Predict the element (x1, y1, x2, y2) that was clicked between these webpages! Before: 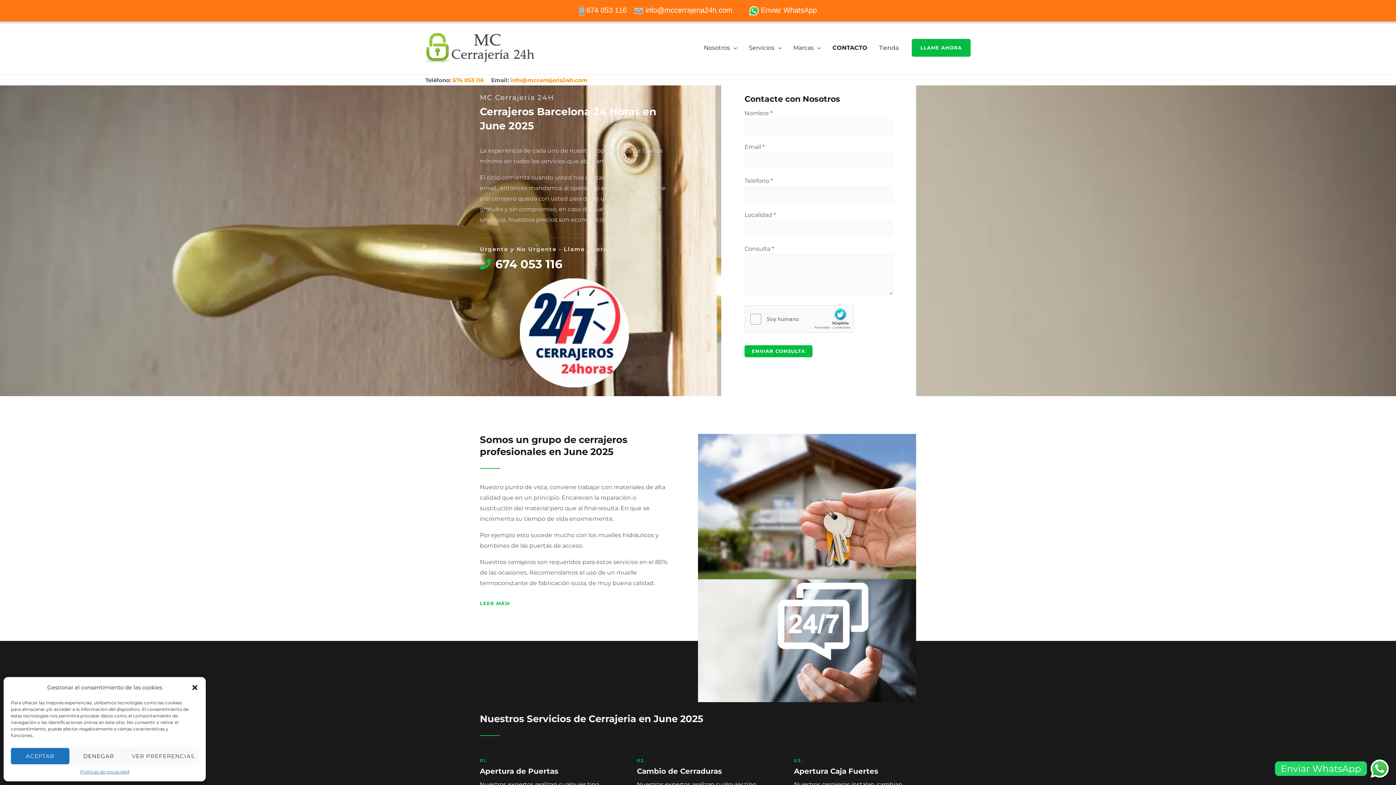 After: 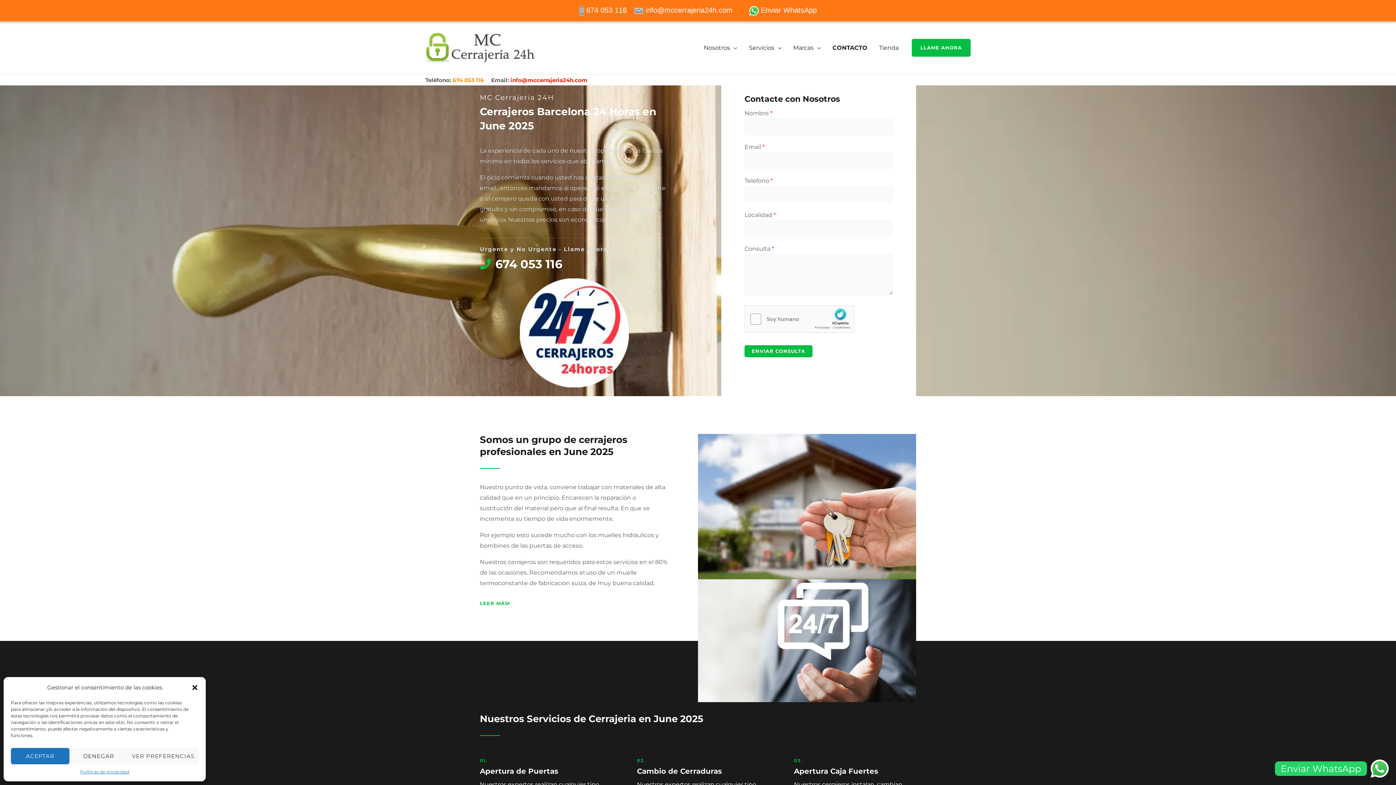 Action: label: info@mccerrajeria24h.com bbox: (510, 76, 587, 83)